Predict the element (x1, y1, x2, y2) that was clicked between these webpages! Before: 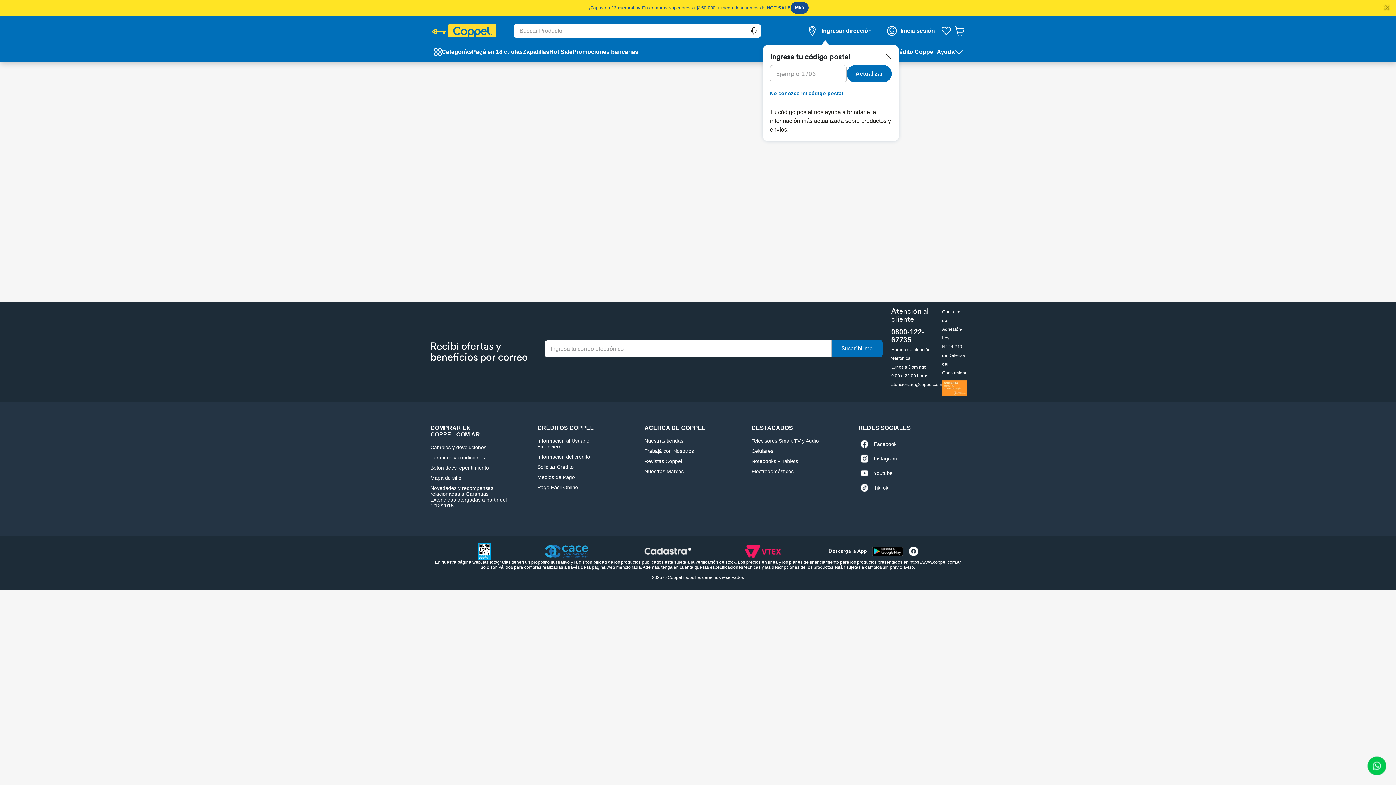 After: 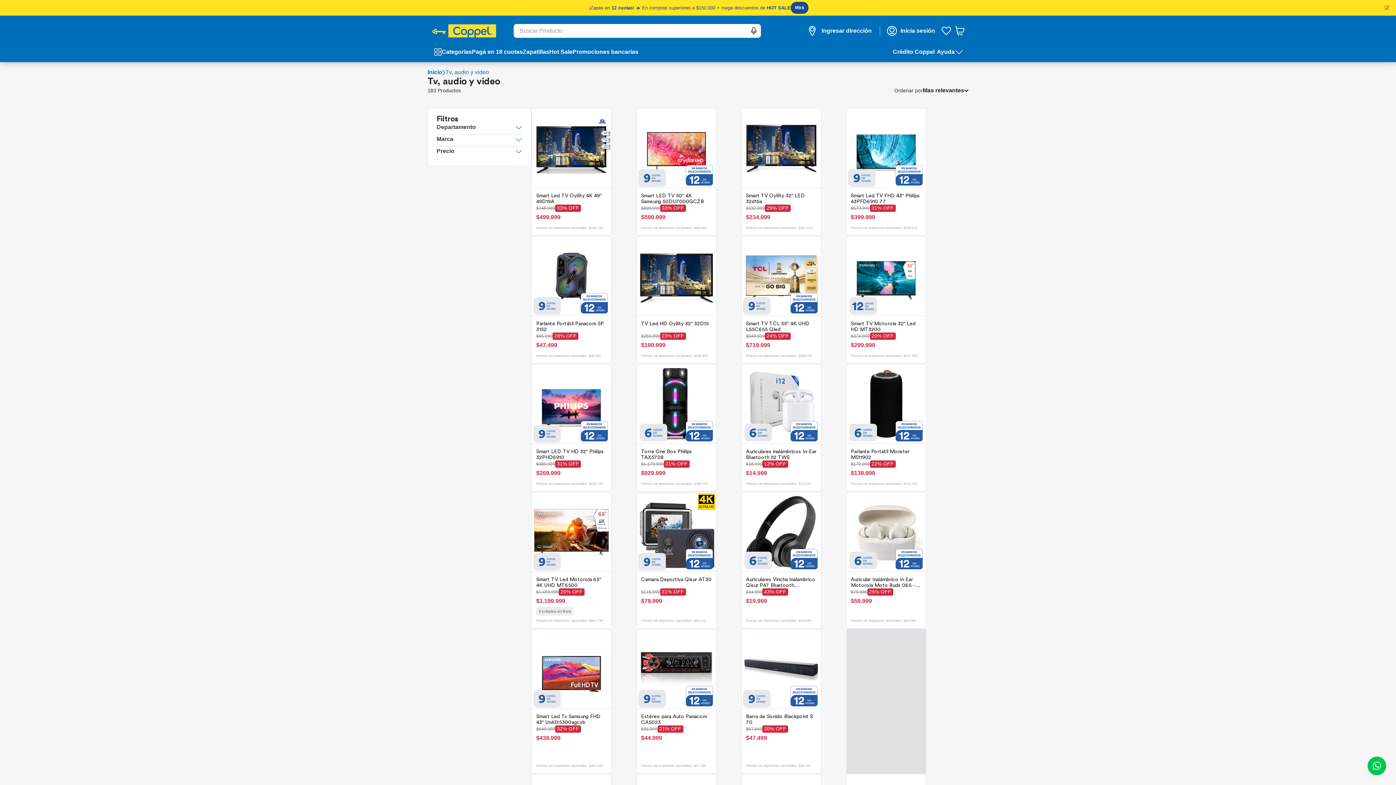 Action: label: Televisores Smart TV y Audio bbox: (751, 438, 818, 443)